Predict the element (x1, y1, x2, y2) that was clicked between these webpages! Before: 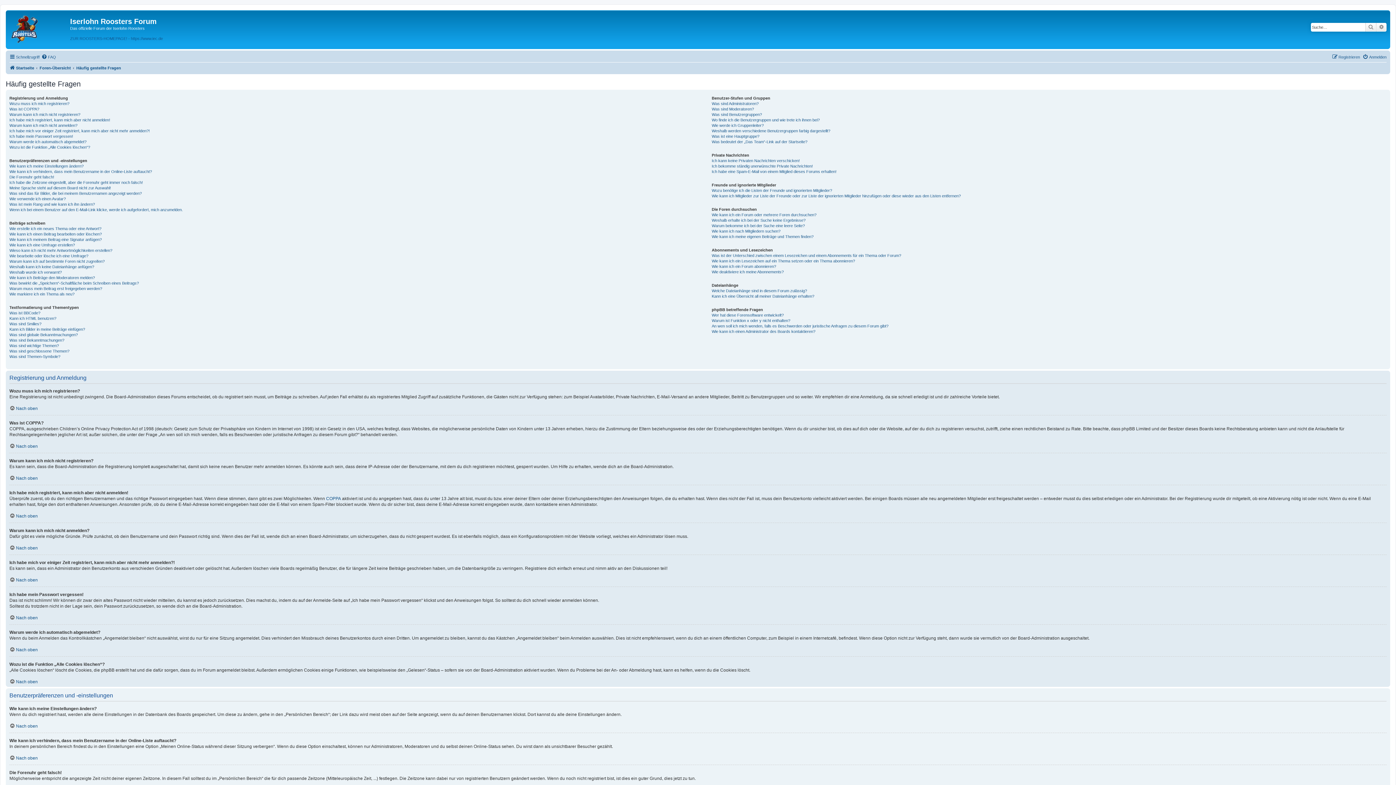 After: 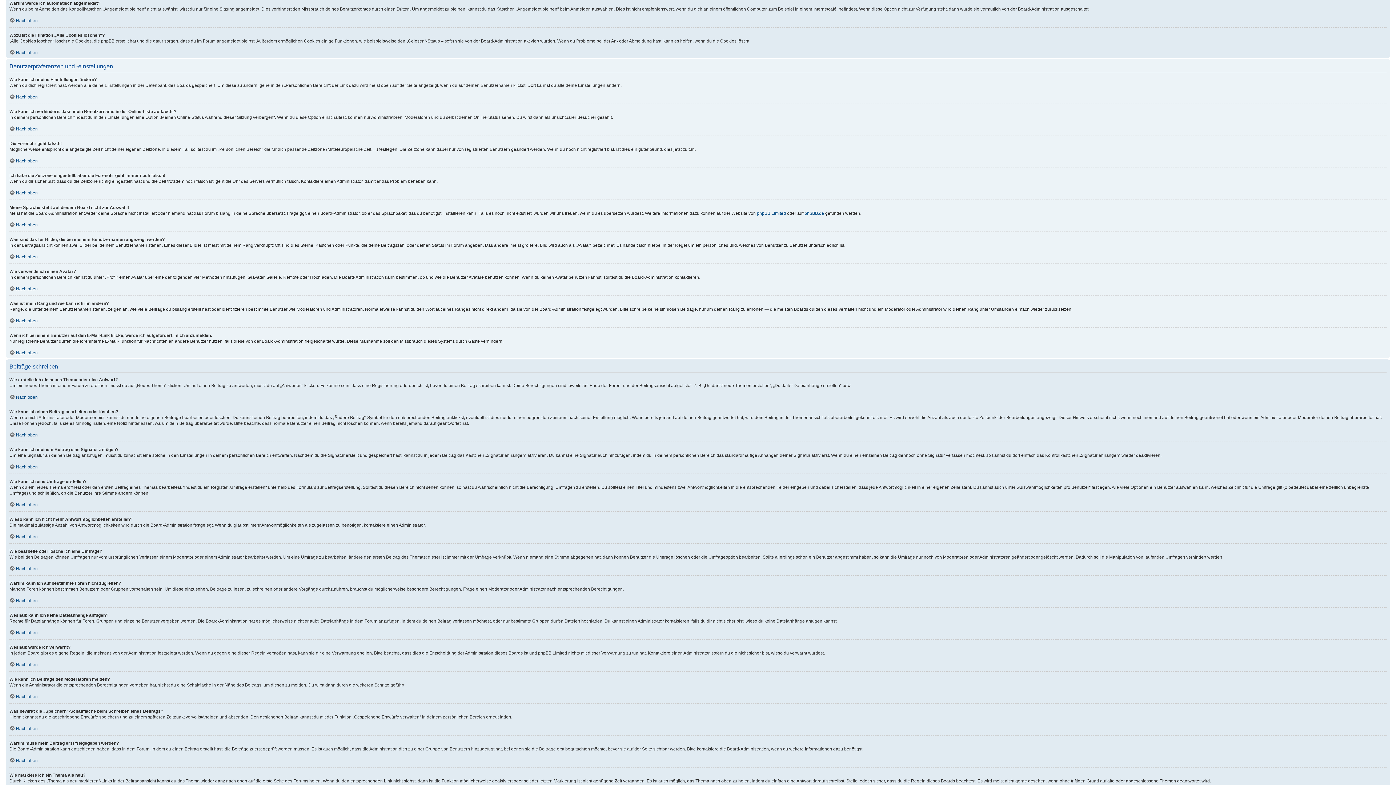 Action: label: Warum werde ich automatisch abgemeldet? bbox: (9, 139, 86, 144)